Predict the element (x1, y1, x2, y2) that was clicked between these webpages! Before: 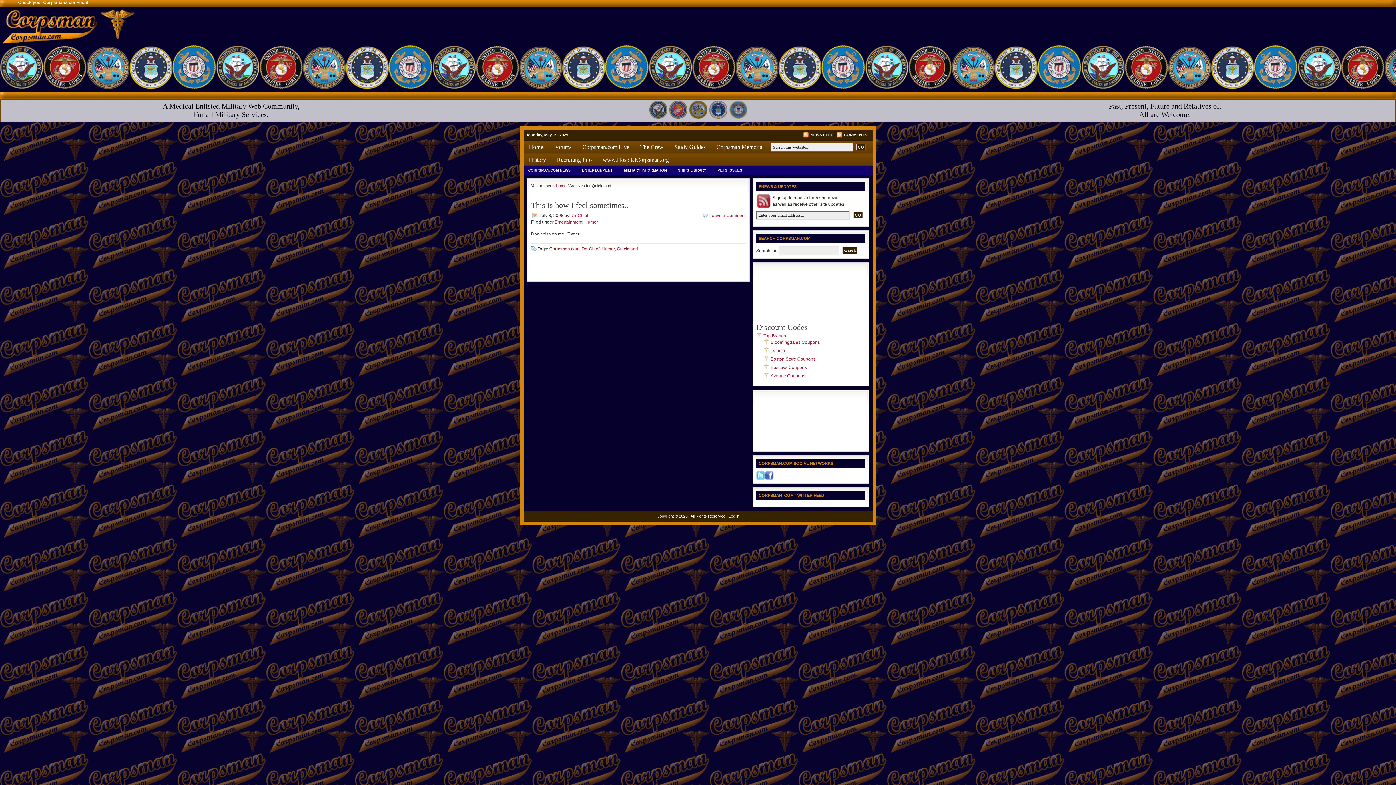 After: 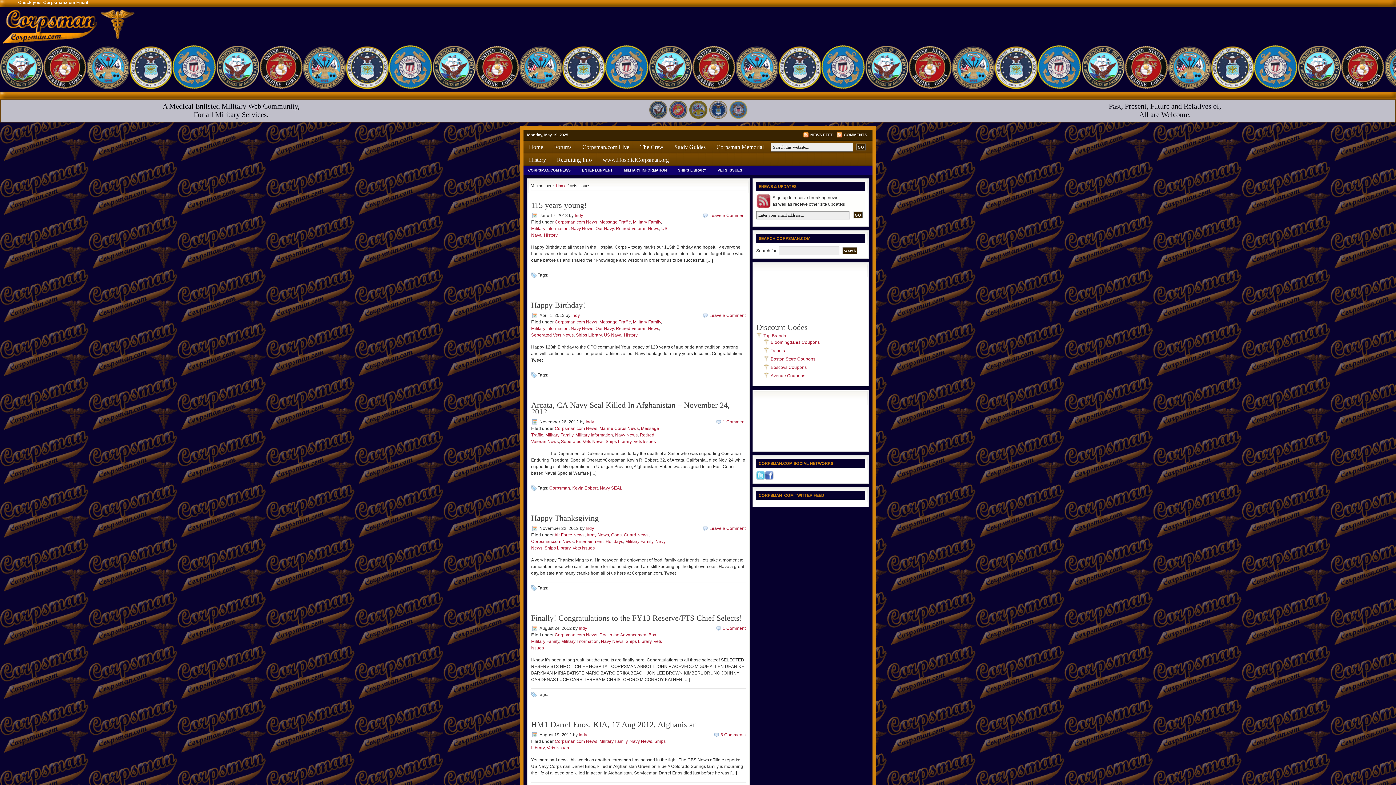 Action: bbox: (713, 166, 747, 174) label: VETS ISSUES